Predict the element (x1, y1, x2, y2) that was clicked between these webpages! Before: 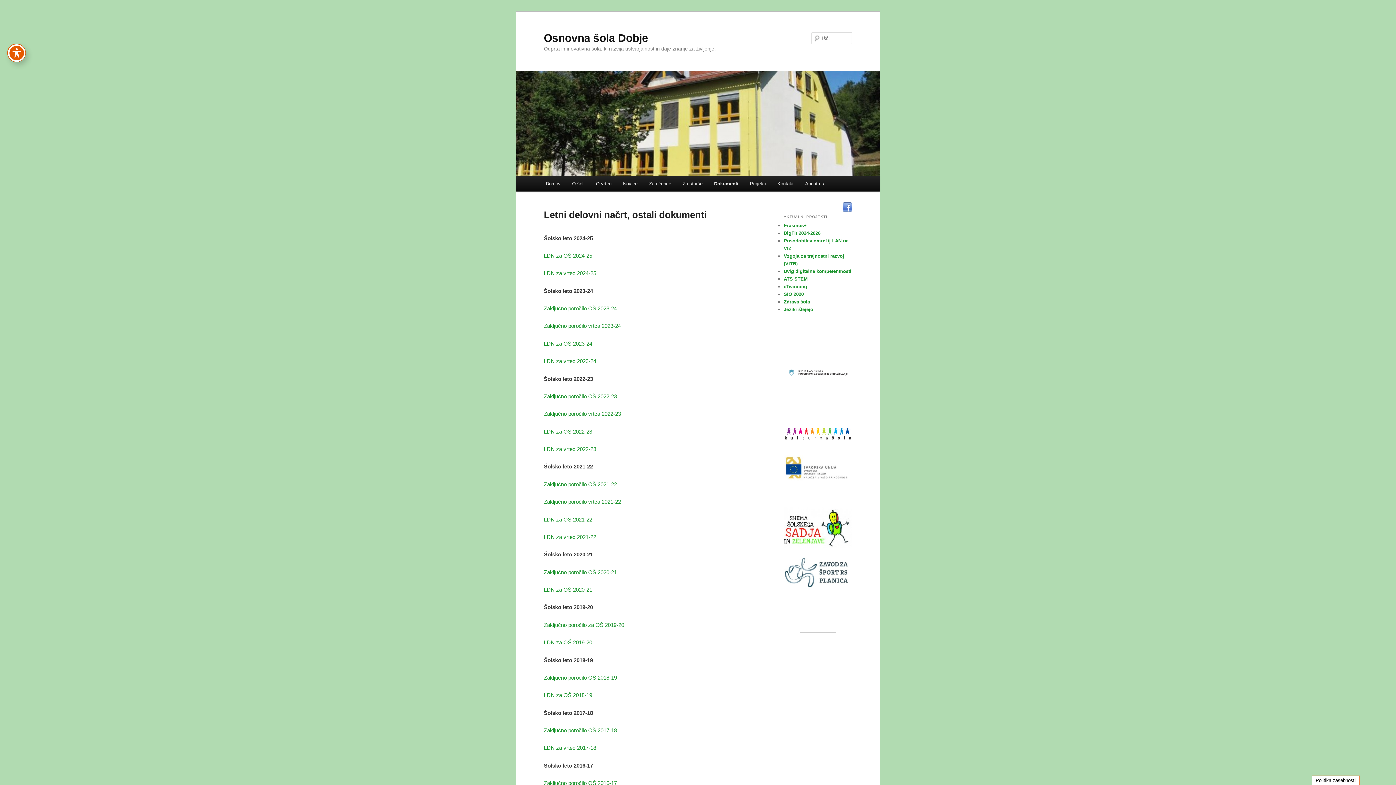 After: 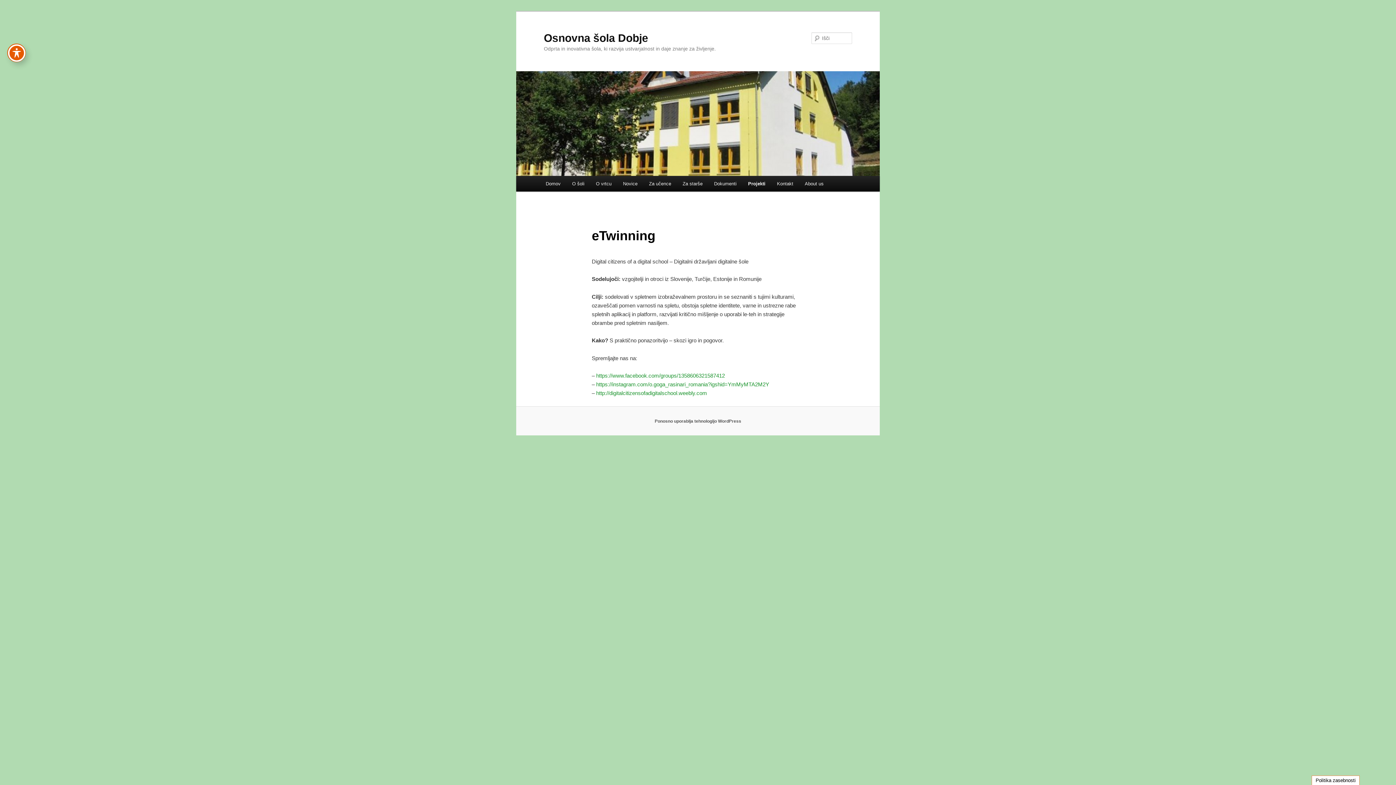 Action: label: eTwinning bbox: (784, 283, 807, 289)